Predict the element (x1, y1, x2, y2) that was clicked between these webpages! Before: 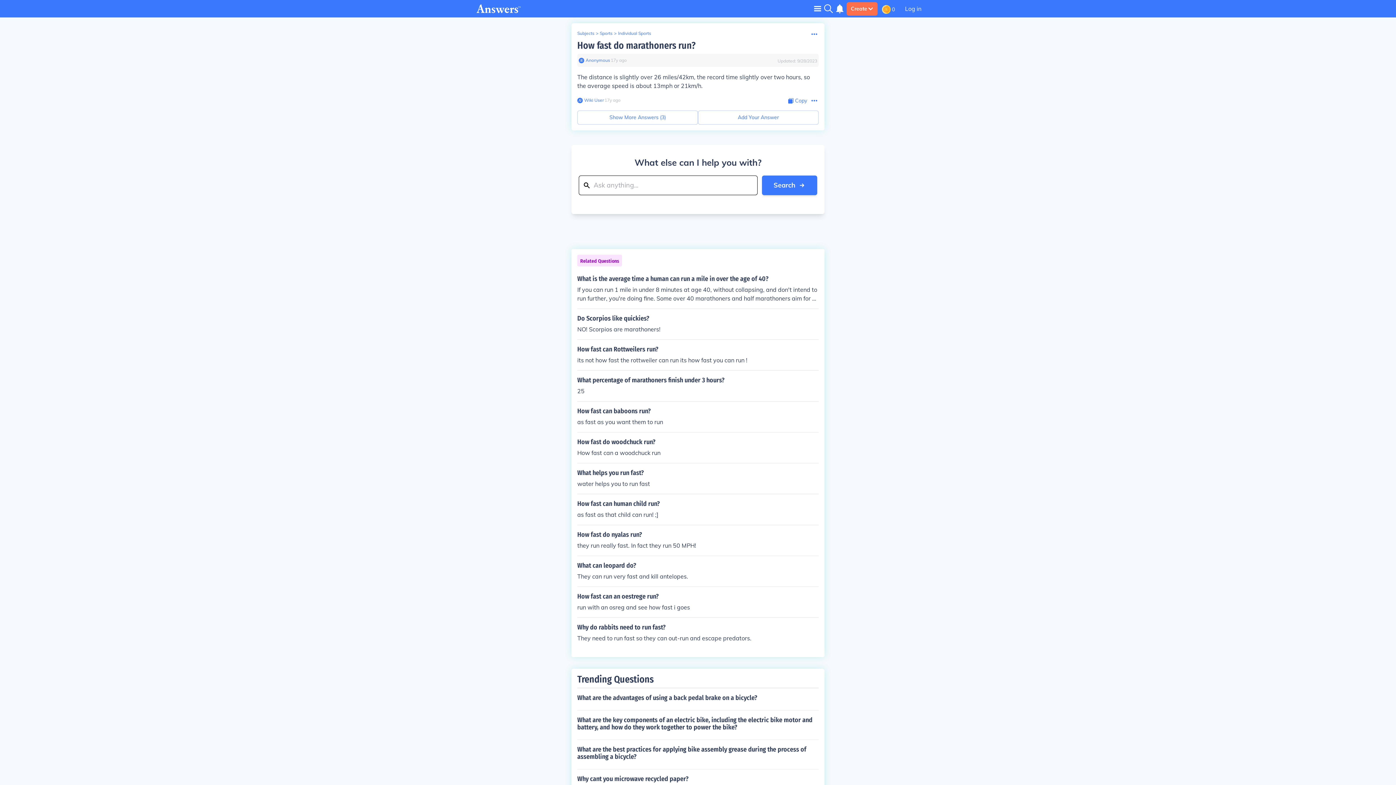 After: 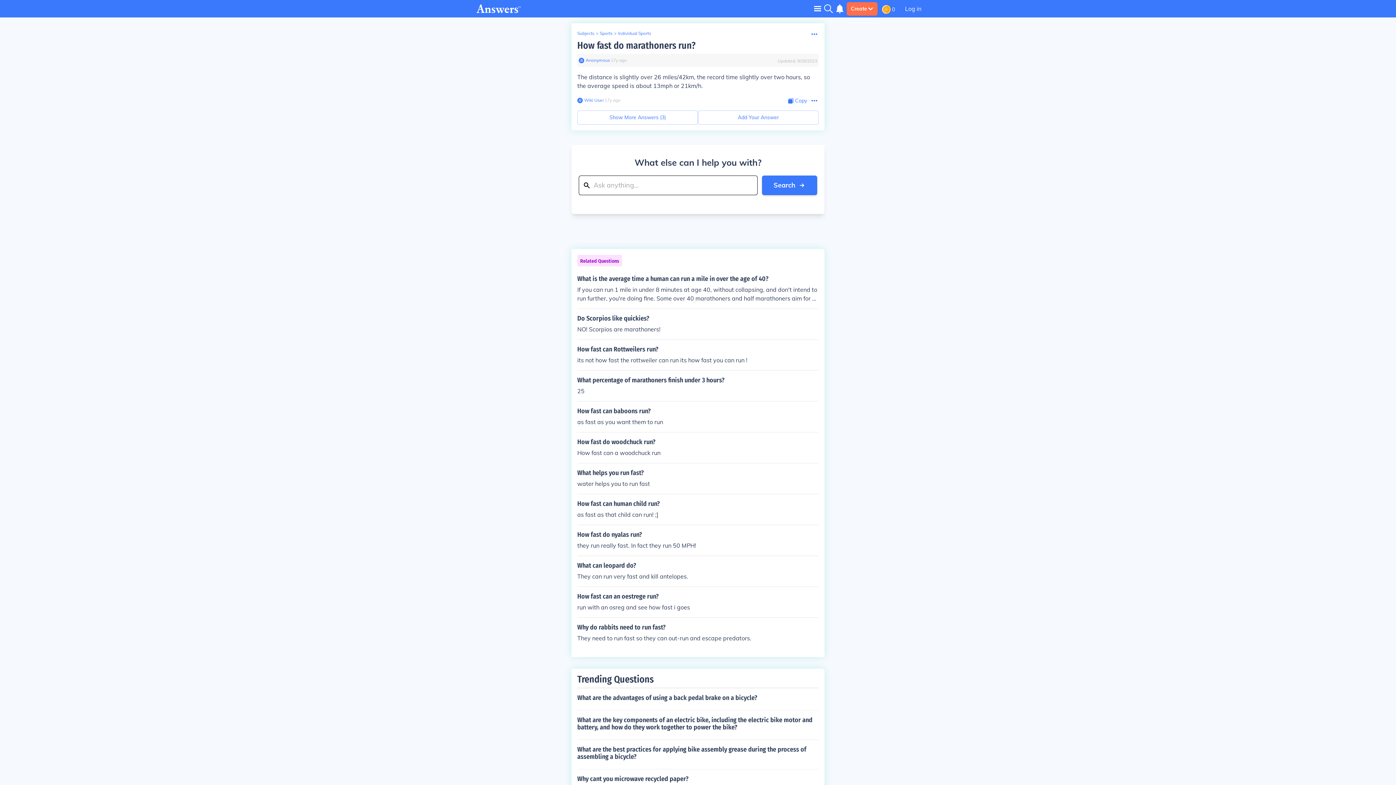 Action: bbox: (788, 97, 807, 104) label: Copy Content